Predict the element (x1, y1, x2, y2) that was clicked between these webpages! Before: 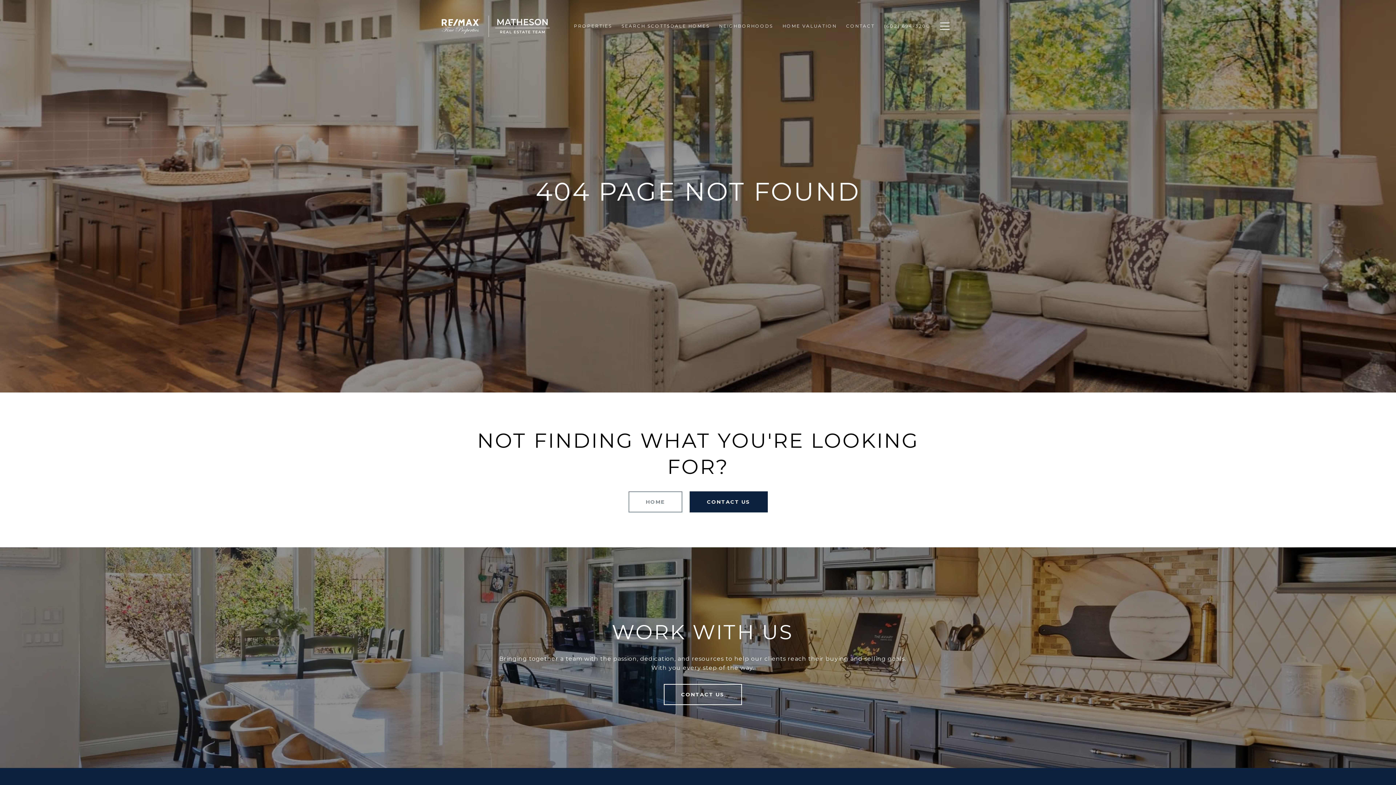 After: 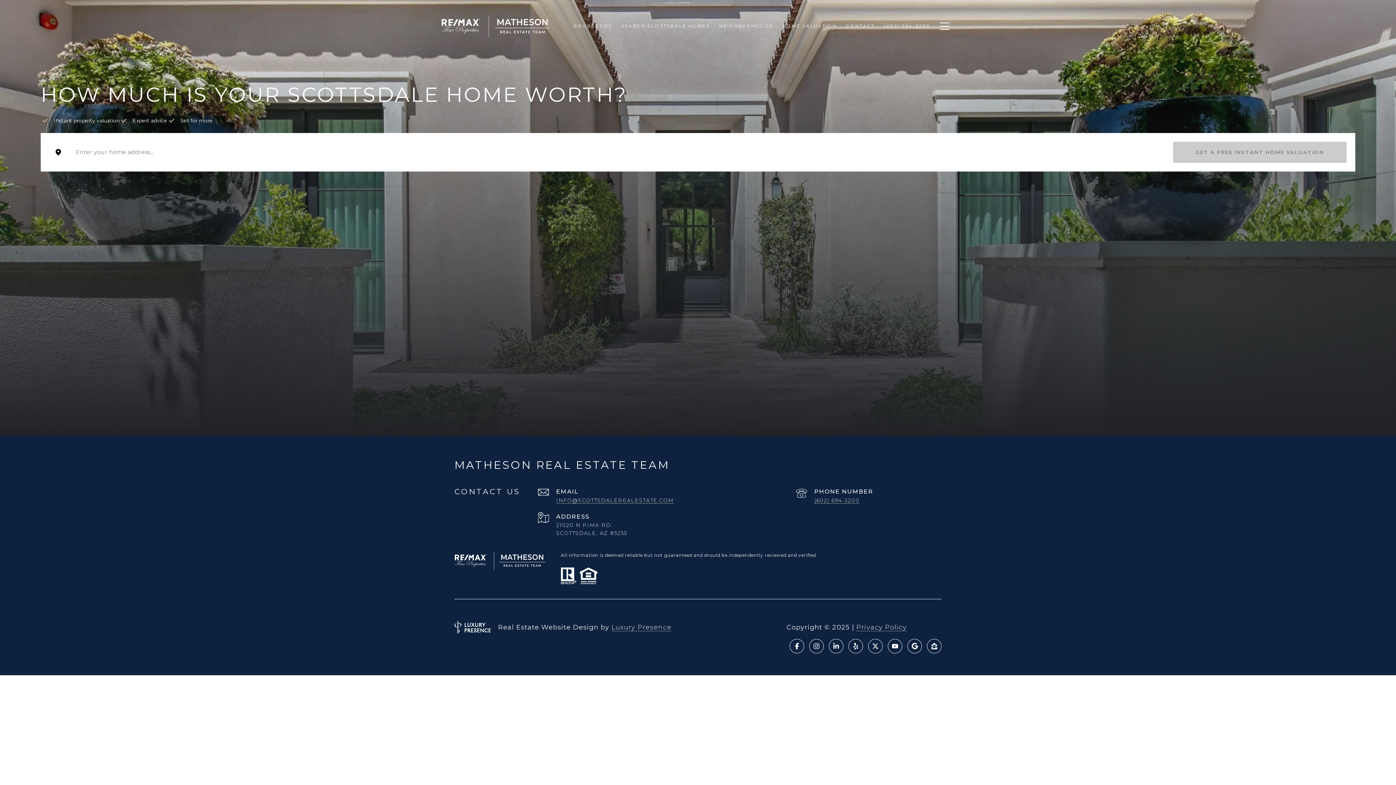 Action: bbox: (778, 19, 841, 32) label: HOME VALUATION